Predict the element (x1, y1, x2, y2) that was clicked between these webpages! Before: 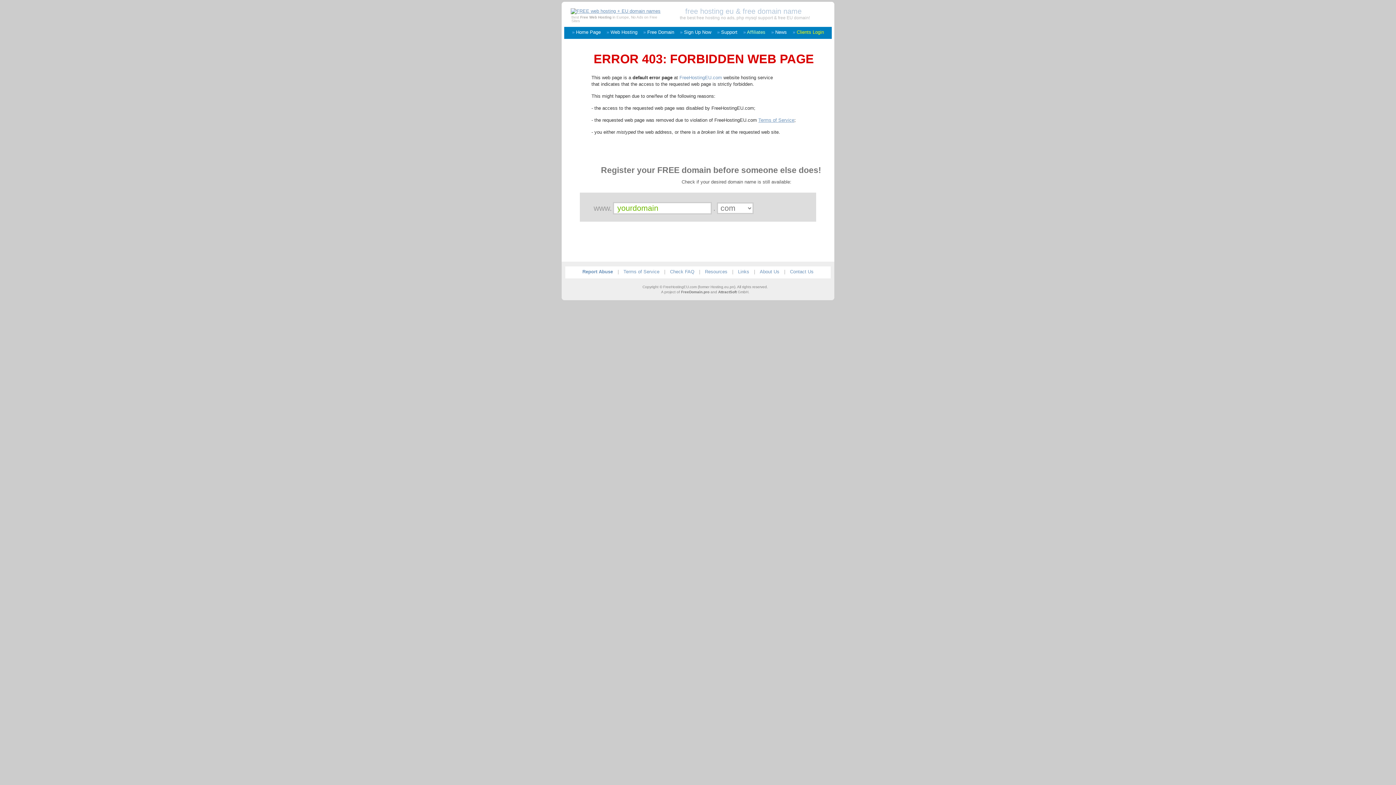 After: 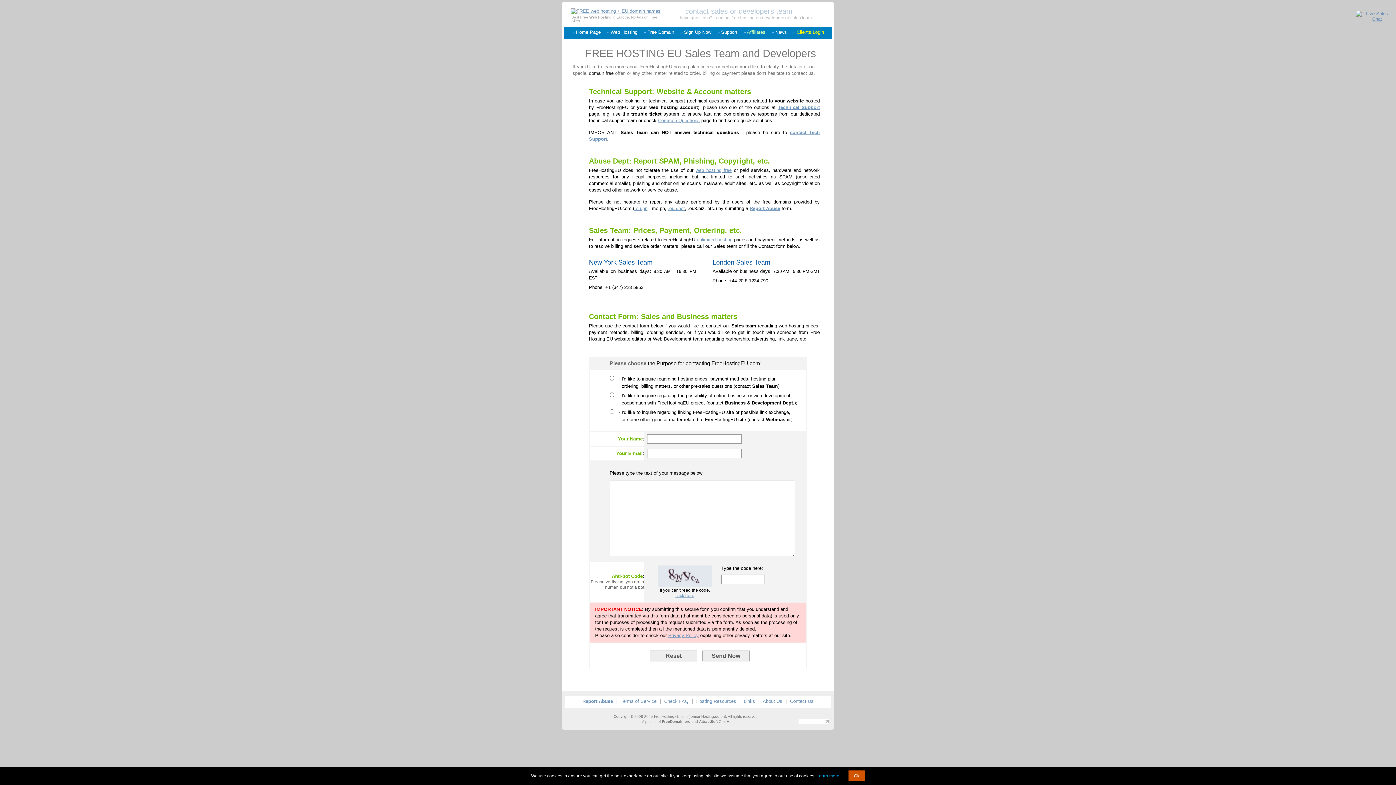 Action: label: Contact Us bbox: (790, 269, 813, 274)